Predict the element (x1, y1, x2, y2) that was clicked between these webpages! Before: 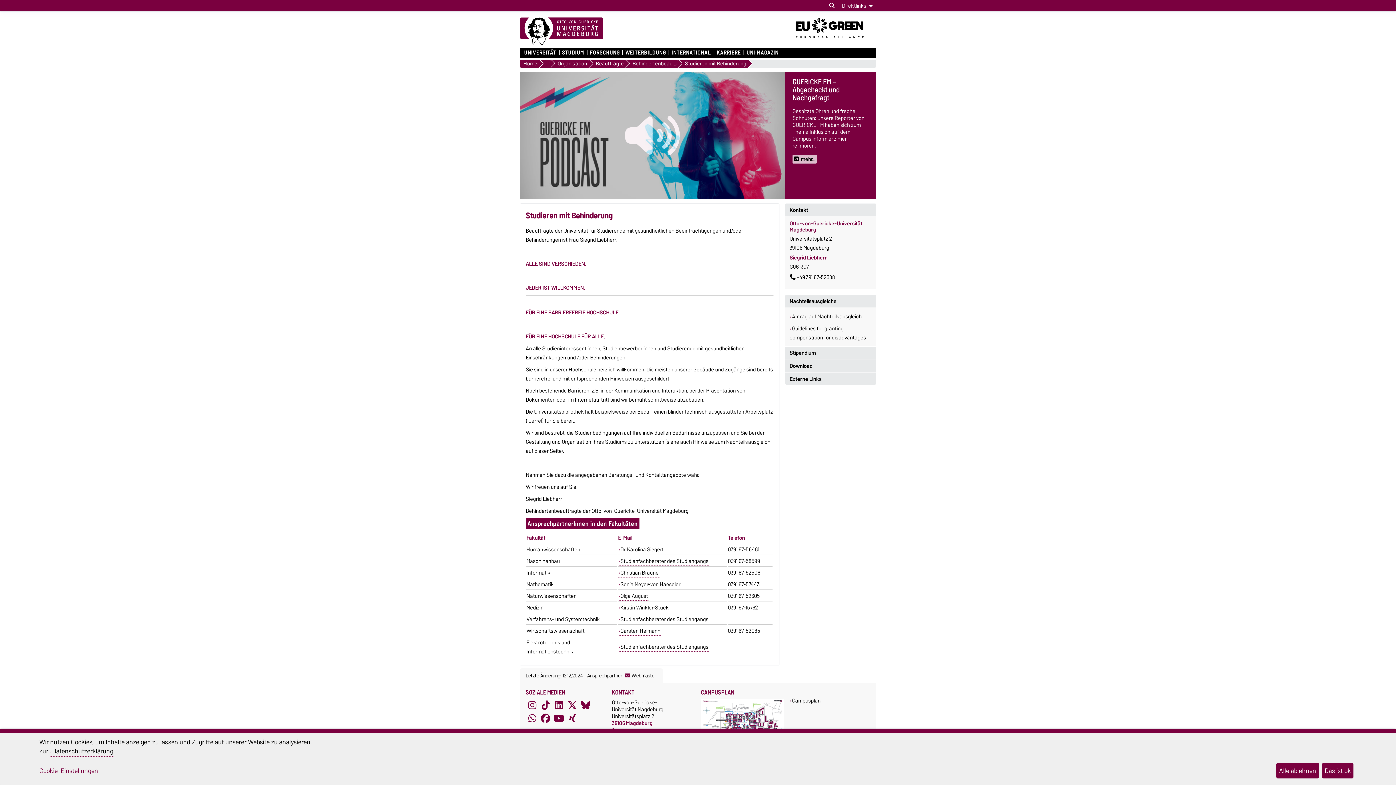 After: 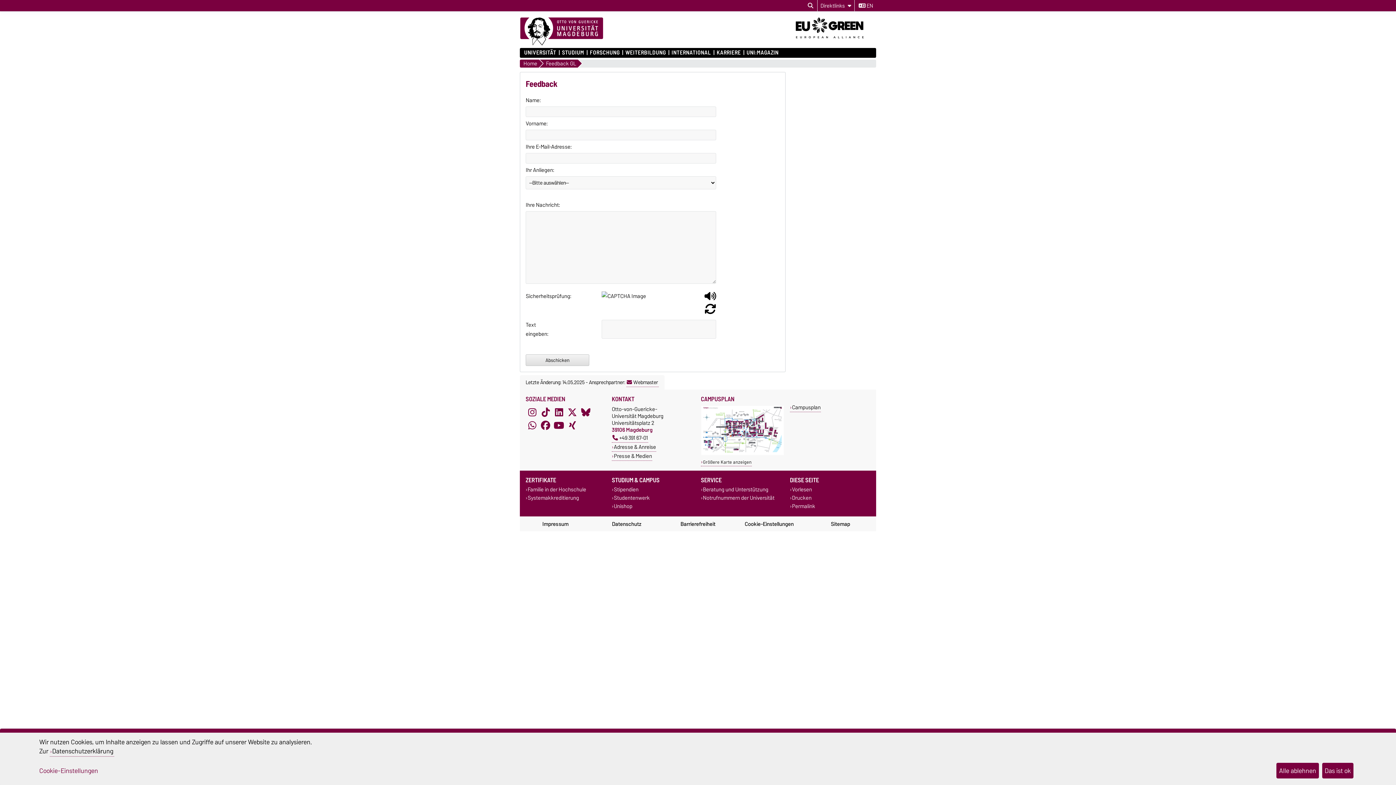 Action: label: Webmaster bbox: (624, 671, 657, 680)